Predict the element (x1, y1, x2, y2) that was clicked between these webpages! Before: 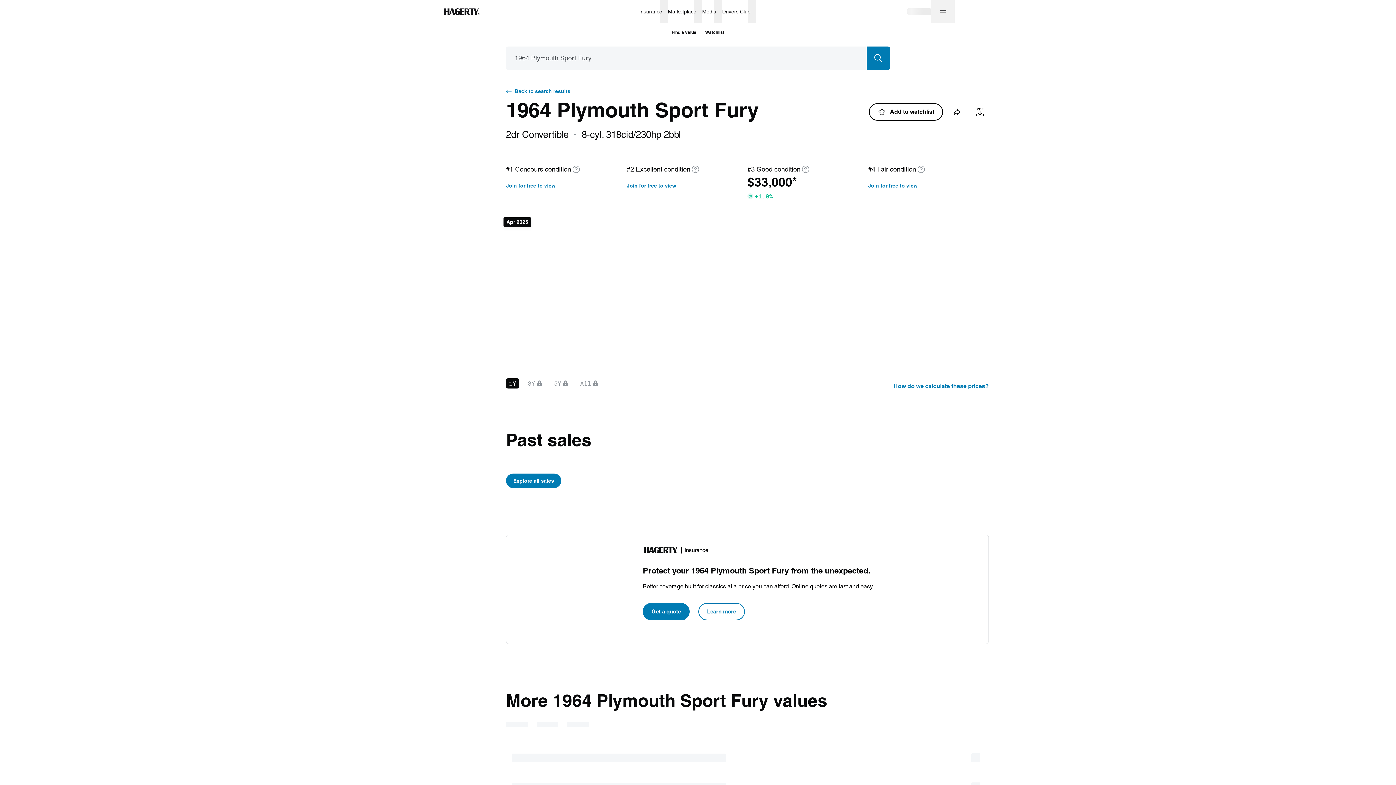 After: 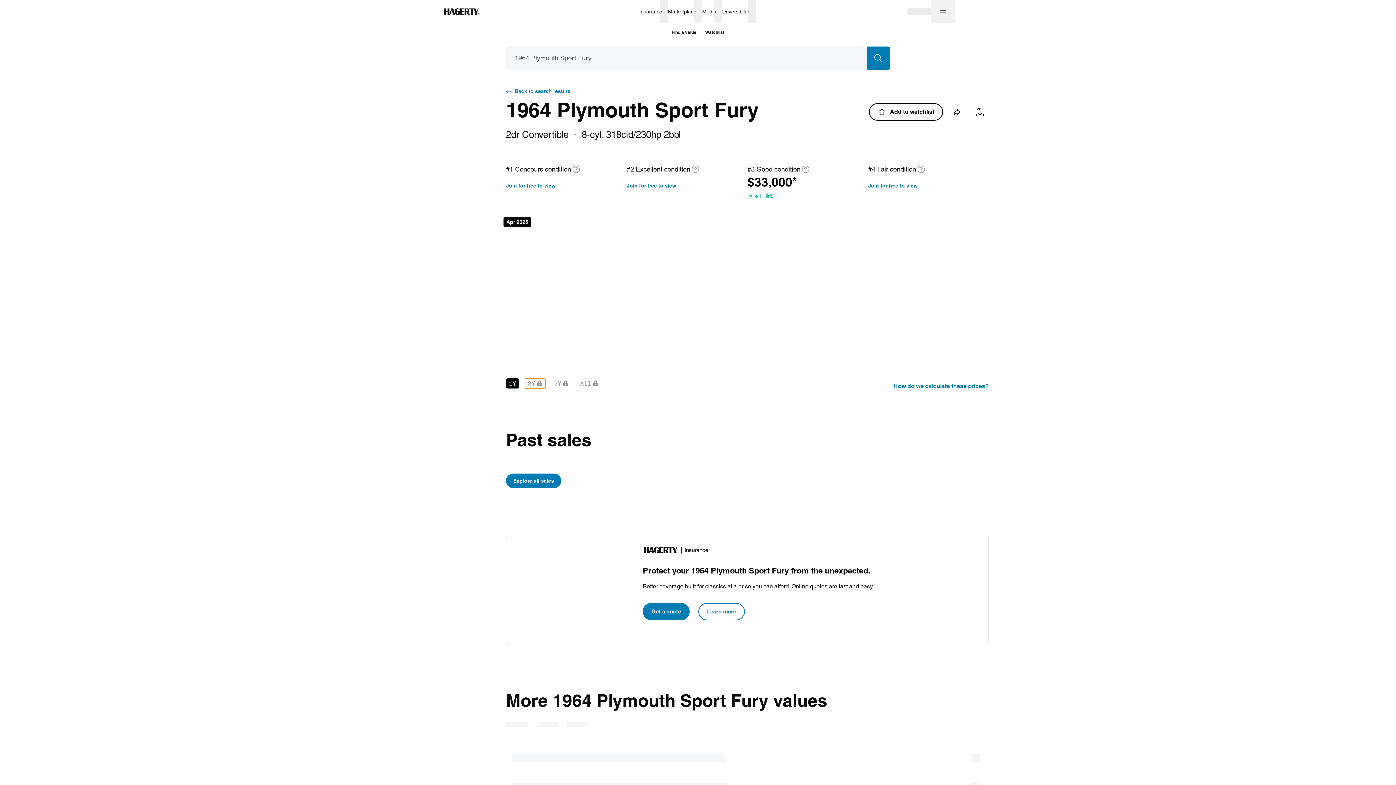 Action: label: 3Y bbox: (525, 378, 545, 388)